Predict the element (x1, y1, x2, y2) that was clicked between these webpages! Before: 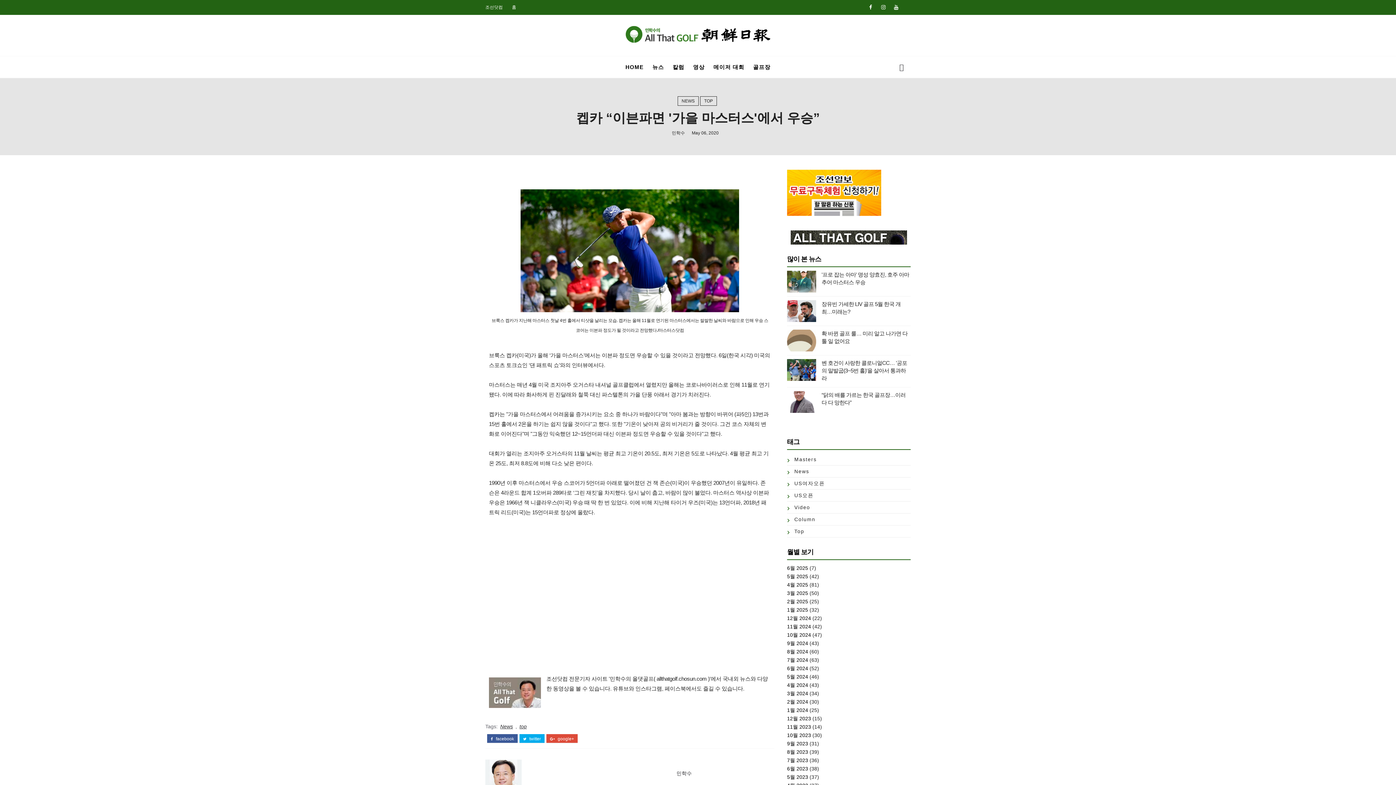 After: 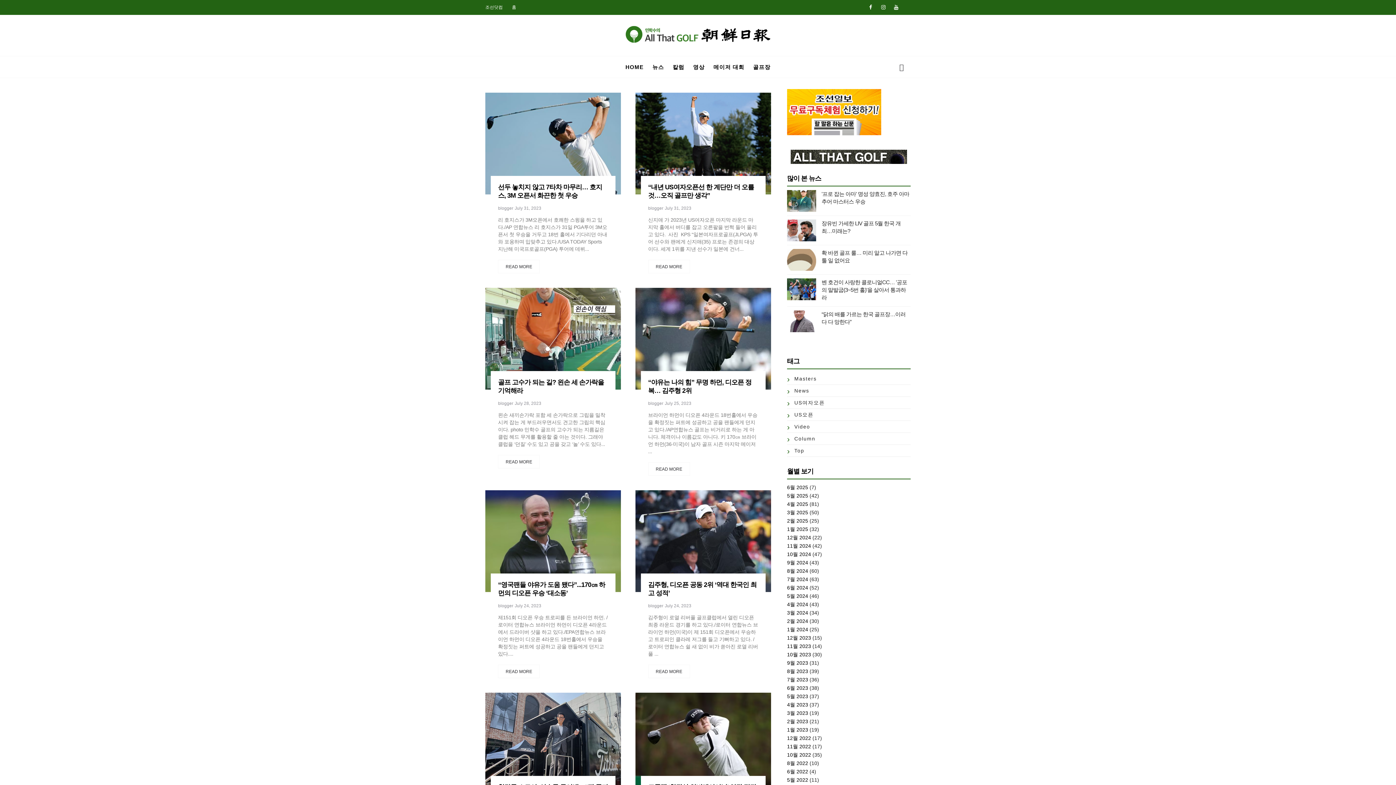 Action: bbox: (787, 757, 808, 763) label: 7월 2023